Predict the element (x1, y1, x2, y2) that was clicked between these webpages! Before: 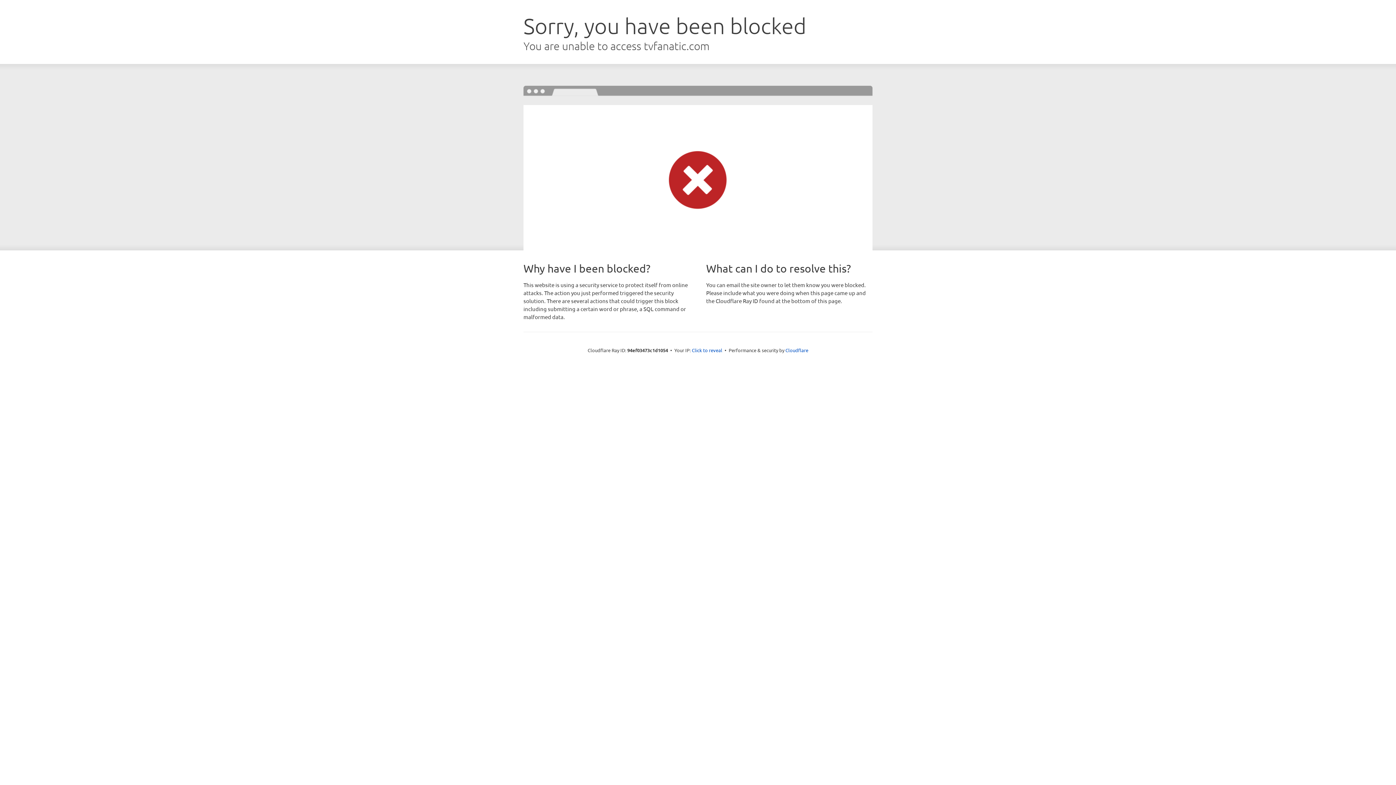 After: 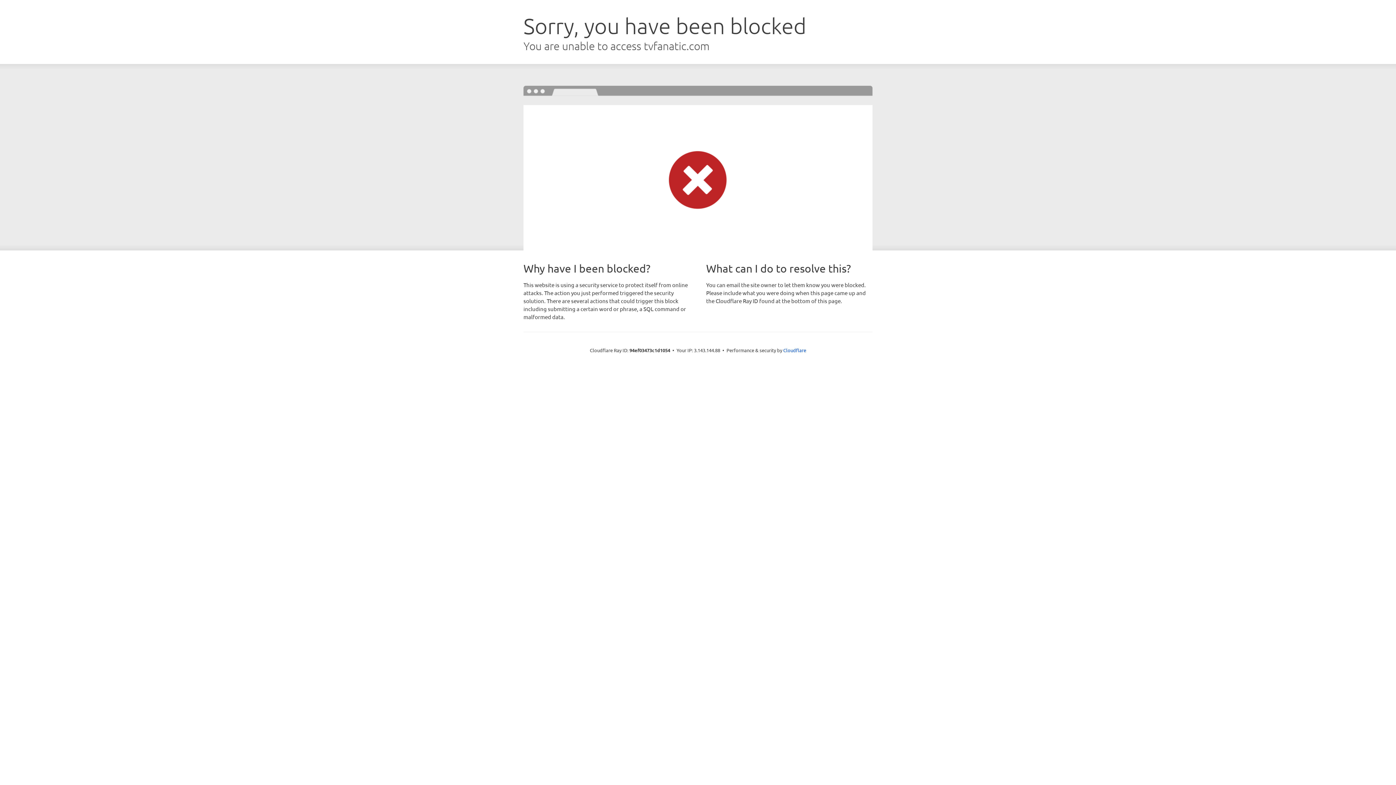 Action: label: Click to reveal bbox: (692, 346, 722, 353)